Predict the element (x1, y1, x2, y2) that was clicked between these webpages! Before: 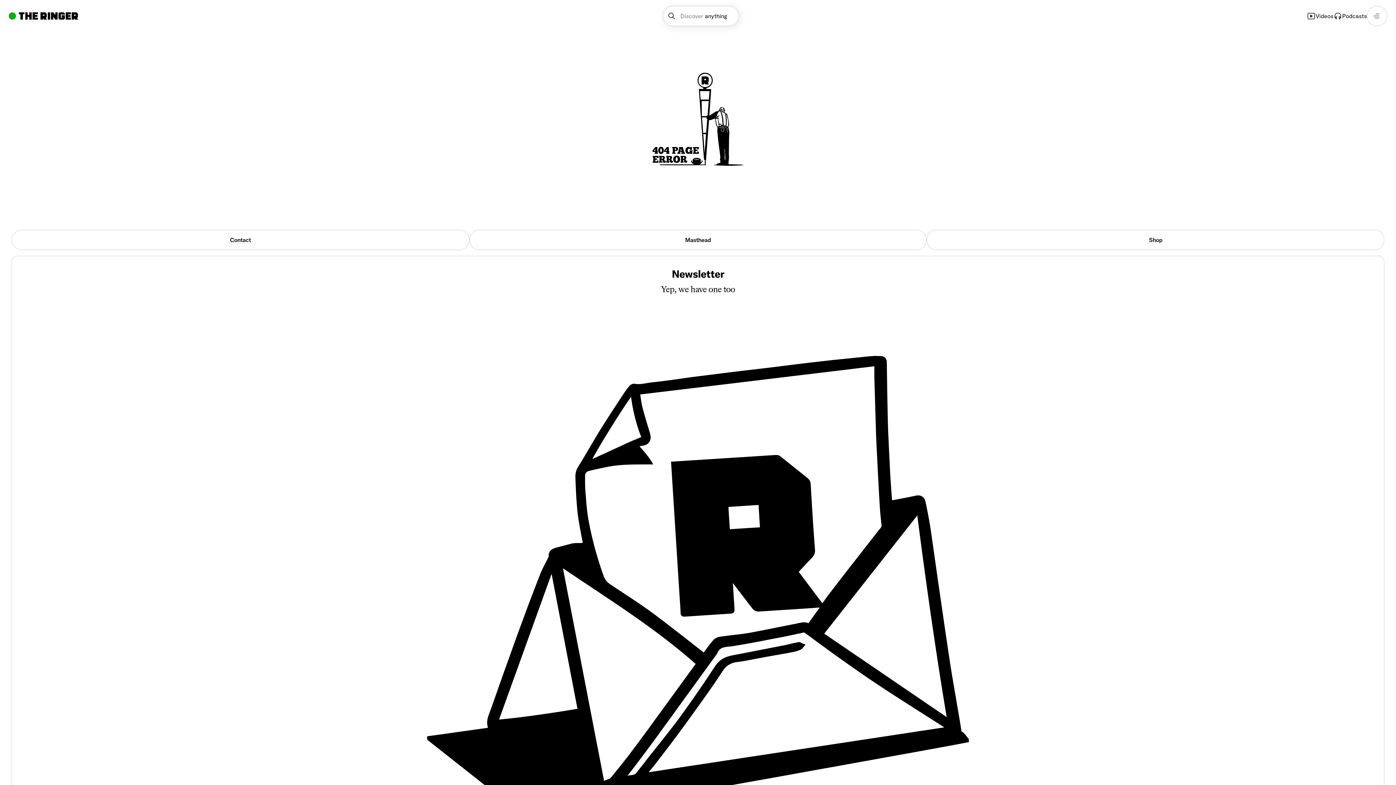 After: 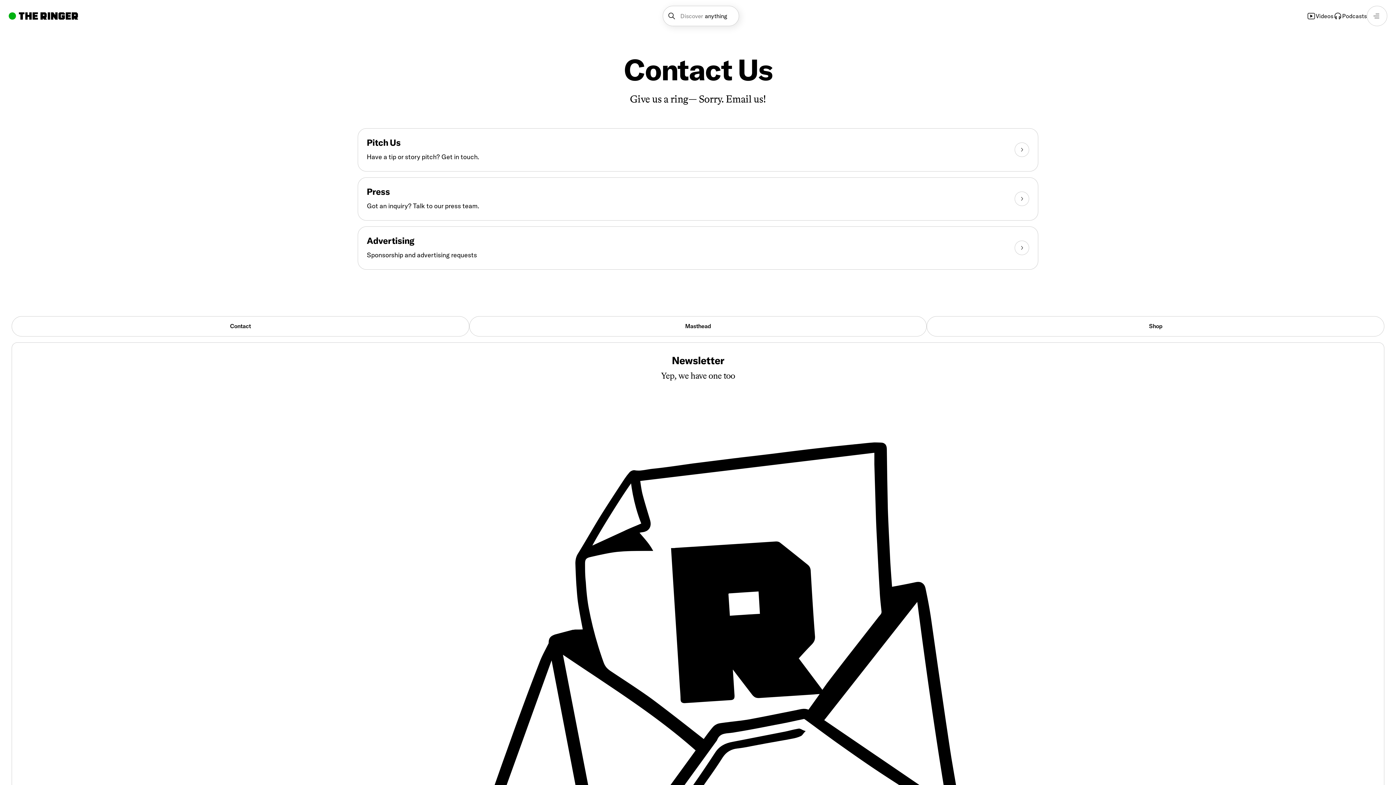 Action: bbox: (11, 229, 469, 250) label: Contact